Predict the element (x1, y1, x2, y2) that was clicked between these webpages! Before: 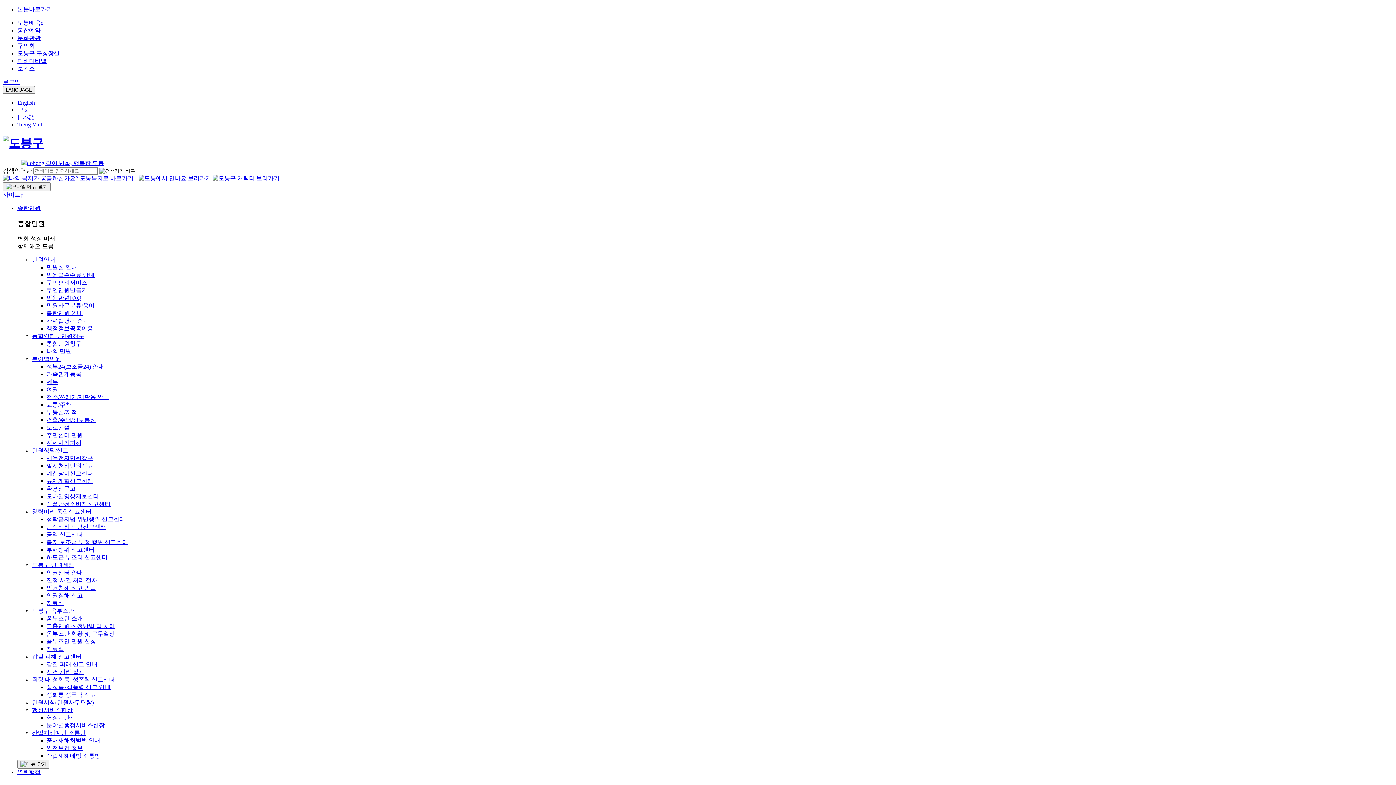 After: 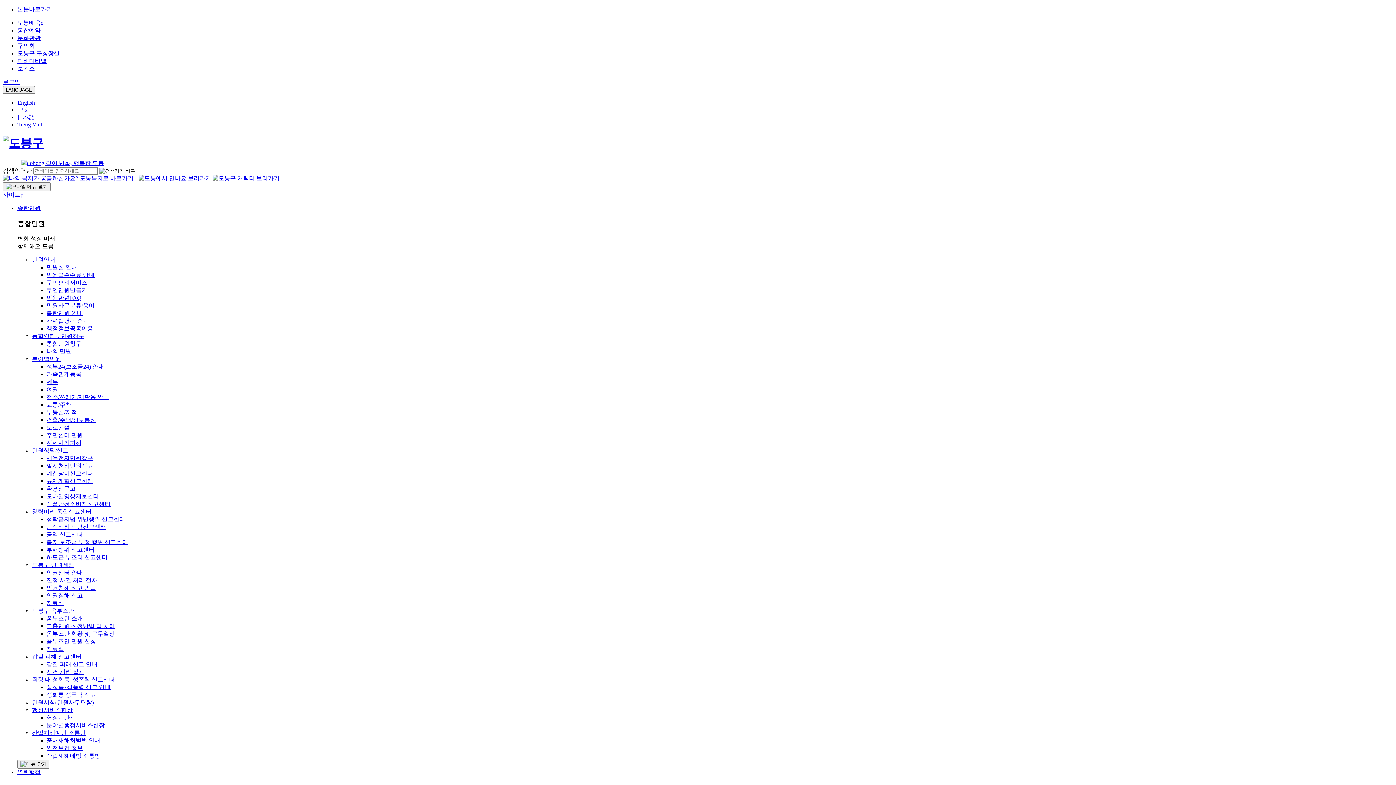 Action: label: 인권침해 신고 방법 bbox: (46, 585, 96, 591)